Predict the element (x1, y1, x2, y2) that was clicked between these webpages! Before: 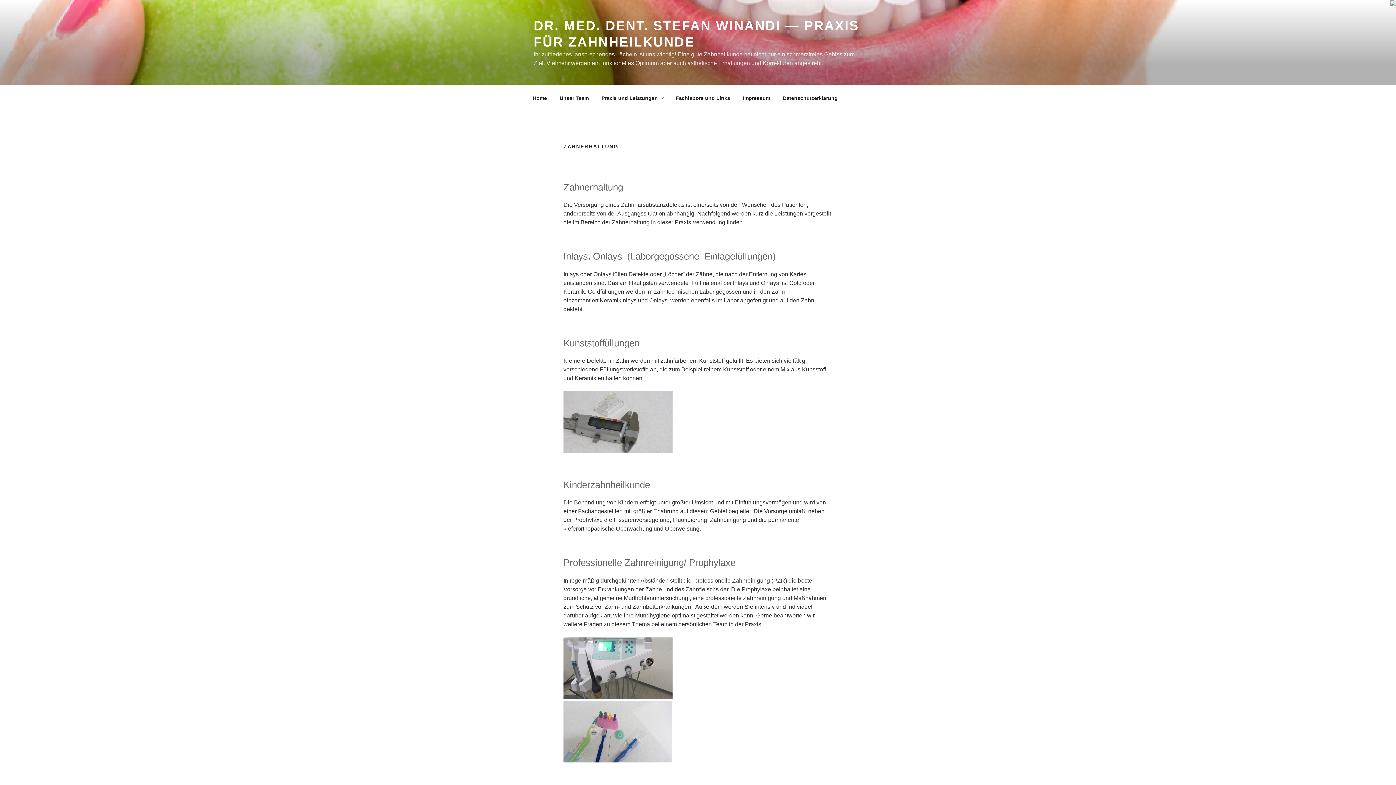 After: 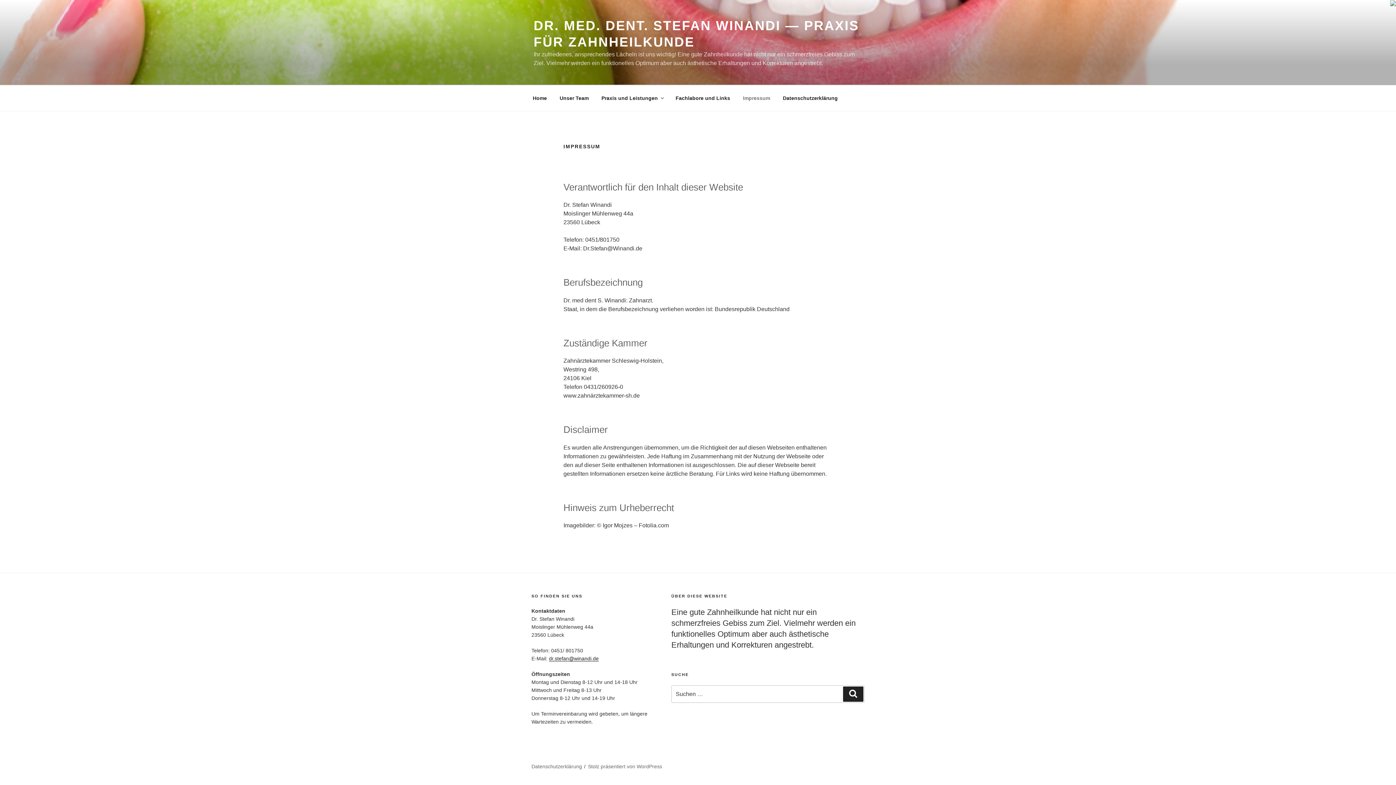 Action: bbox: (736, 89, 776, 107) label: Impressum